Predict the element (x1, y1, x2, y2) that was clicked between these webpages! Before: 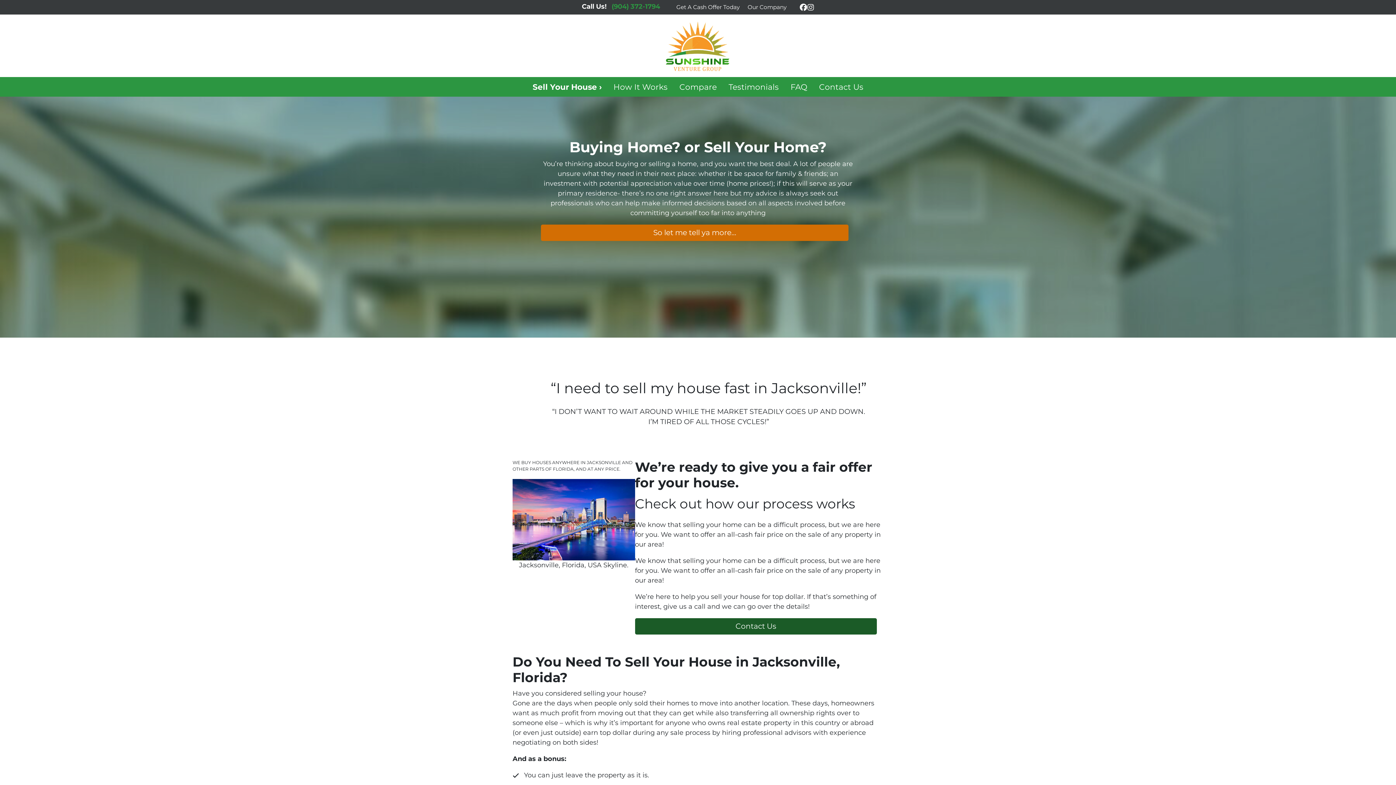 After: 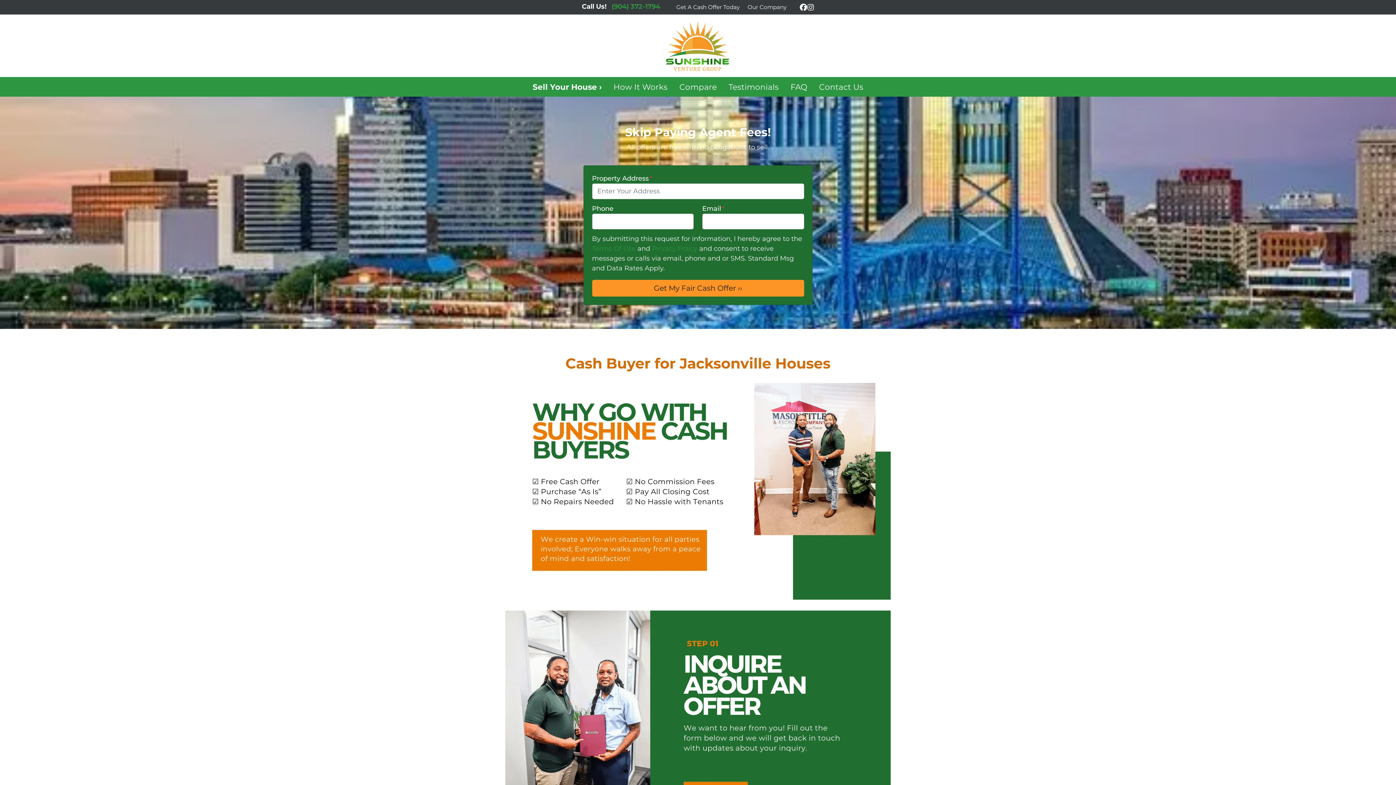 Action: label: (904) 372-1794 bbox: (608, 0, 663, 13)